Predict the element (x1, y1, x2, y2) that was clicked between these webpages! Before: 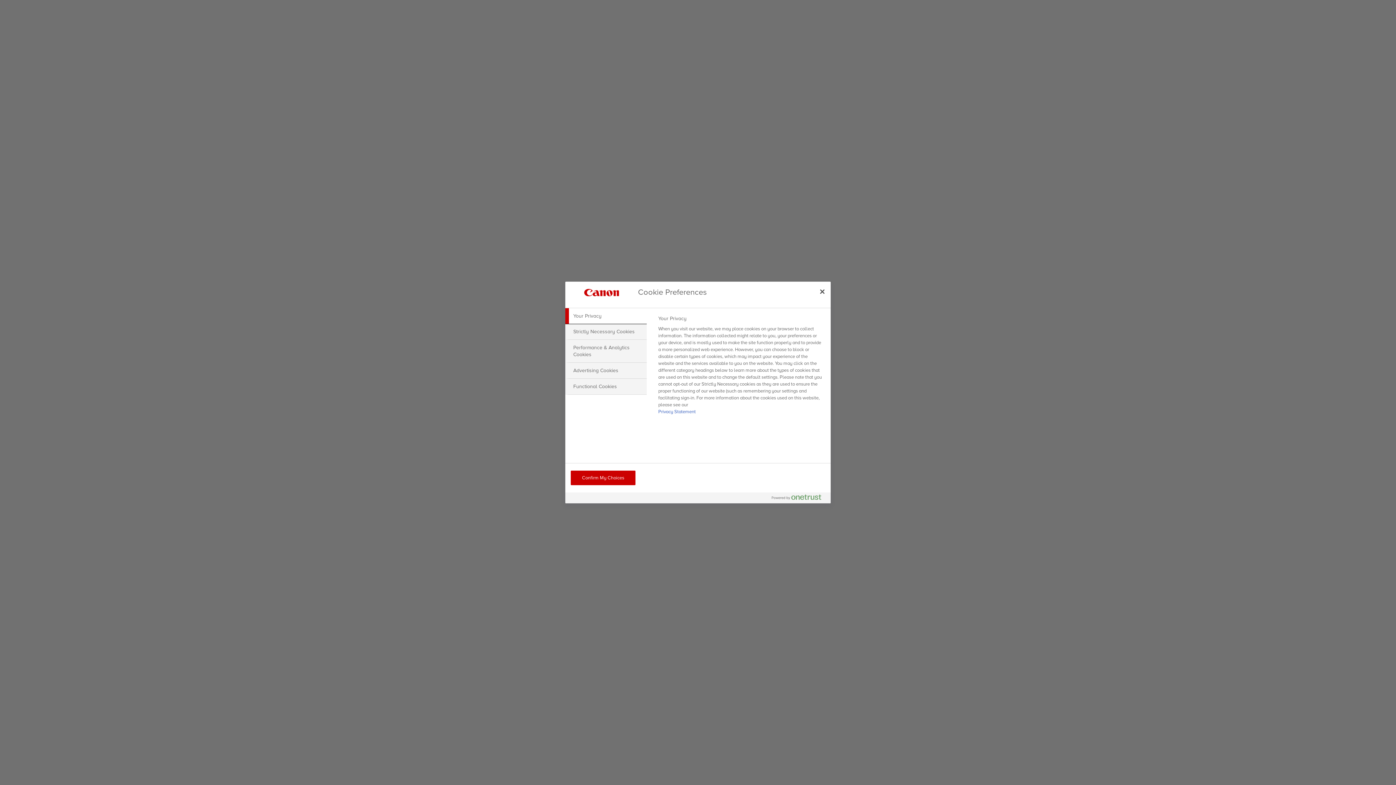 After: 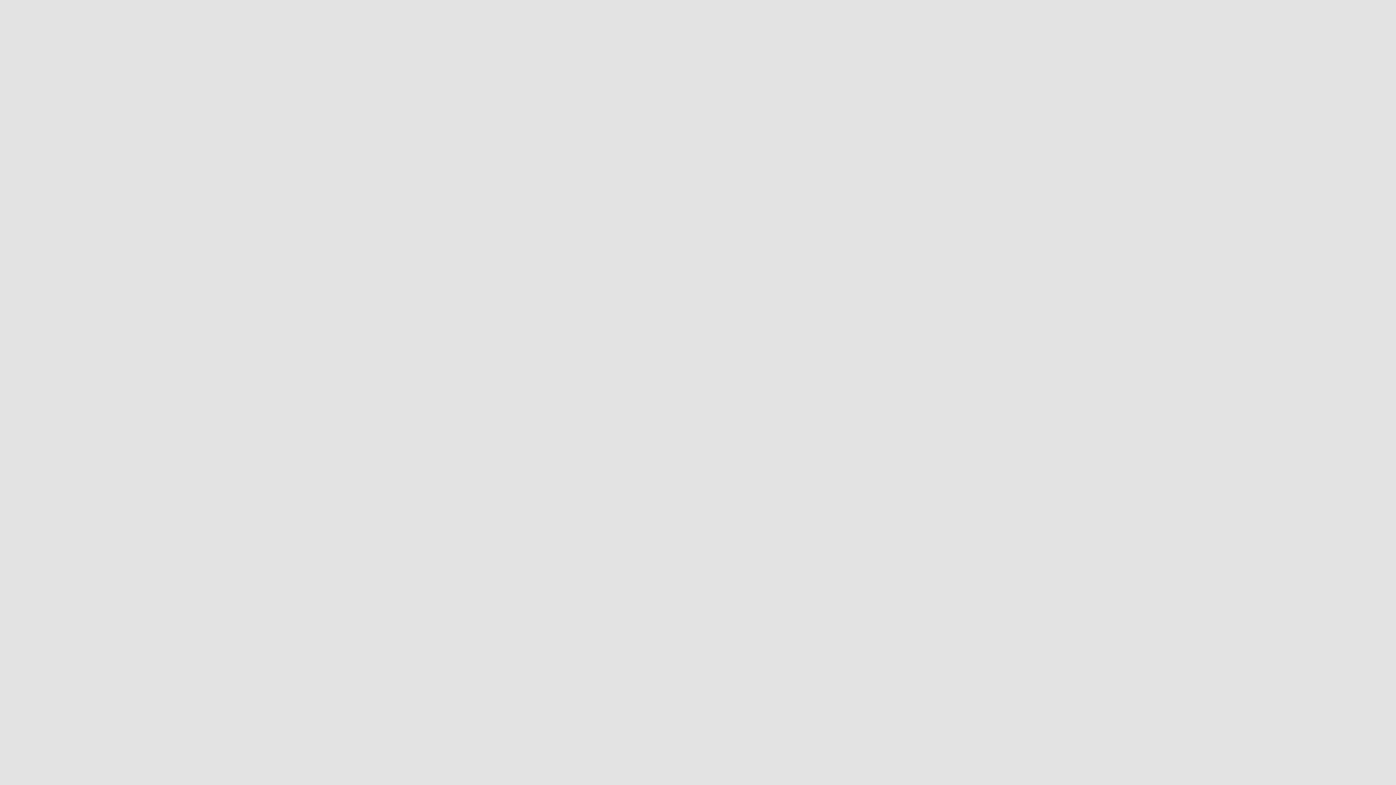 Action: label: Confirm My Choices bbox: (570, 470, 635, 485)